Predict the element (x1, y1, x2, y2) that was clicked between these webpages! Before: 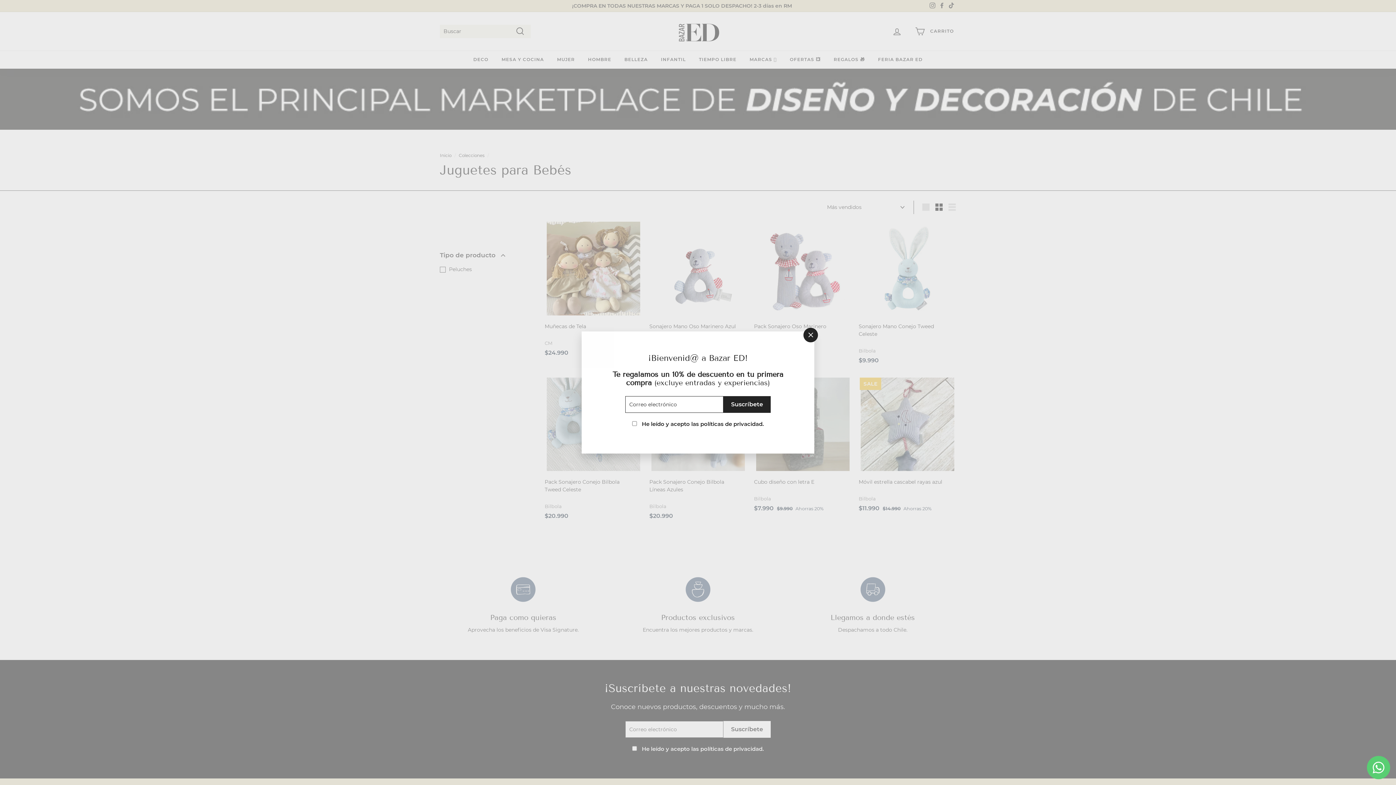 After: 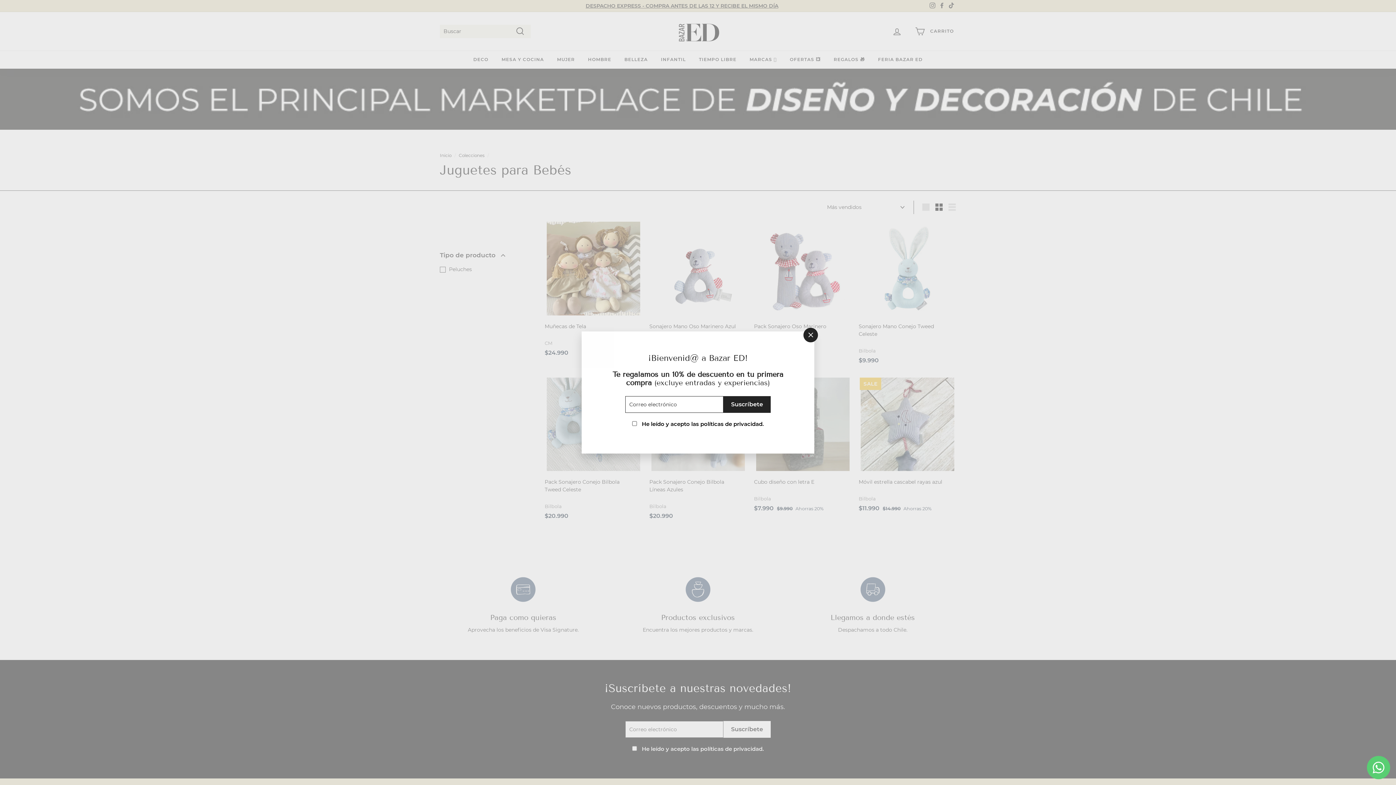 Action: bbox: (642, 420, 762, 427) label: He leído y acepto las políticas de privacidad